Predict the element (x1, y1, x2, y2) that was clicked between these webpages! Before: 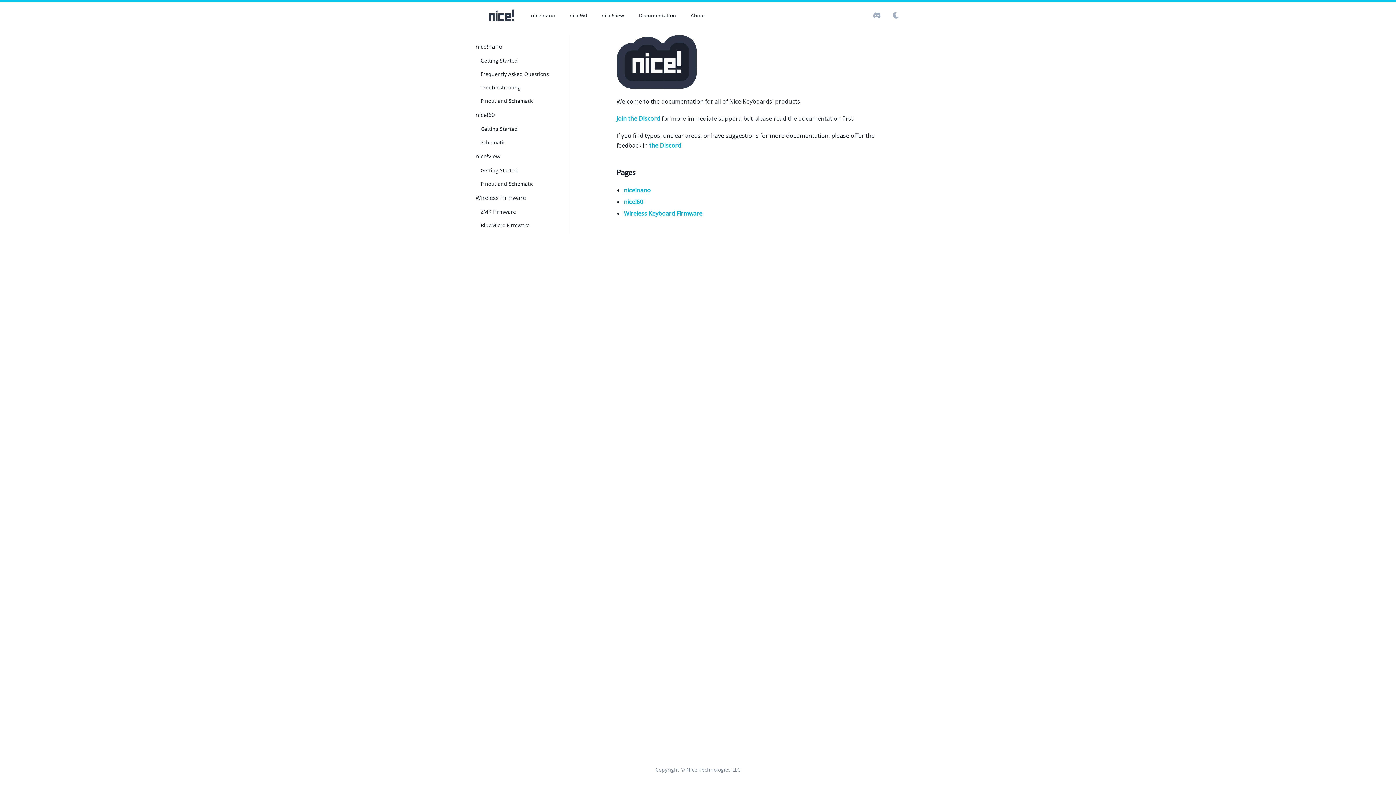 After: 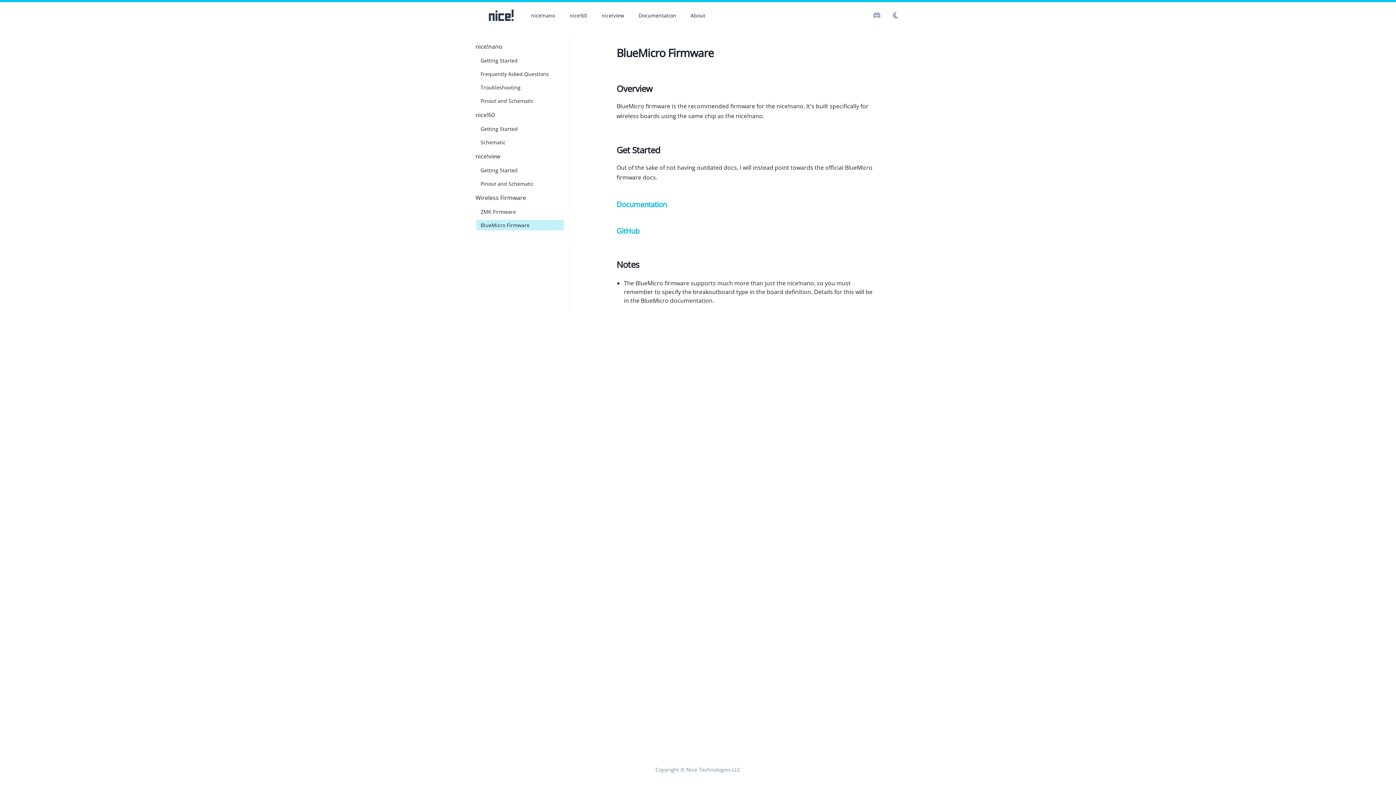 Action: label: BlueMicro Firmware bbox: (476, 220, 564, 230)